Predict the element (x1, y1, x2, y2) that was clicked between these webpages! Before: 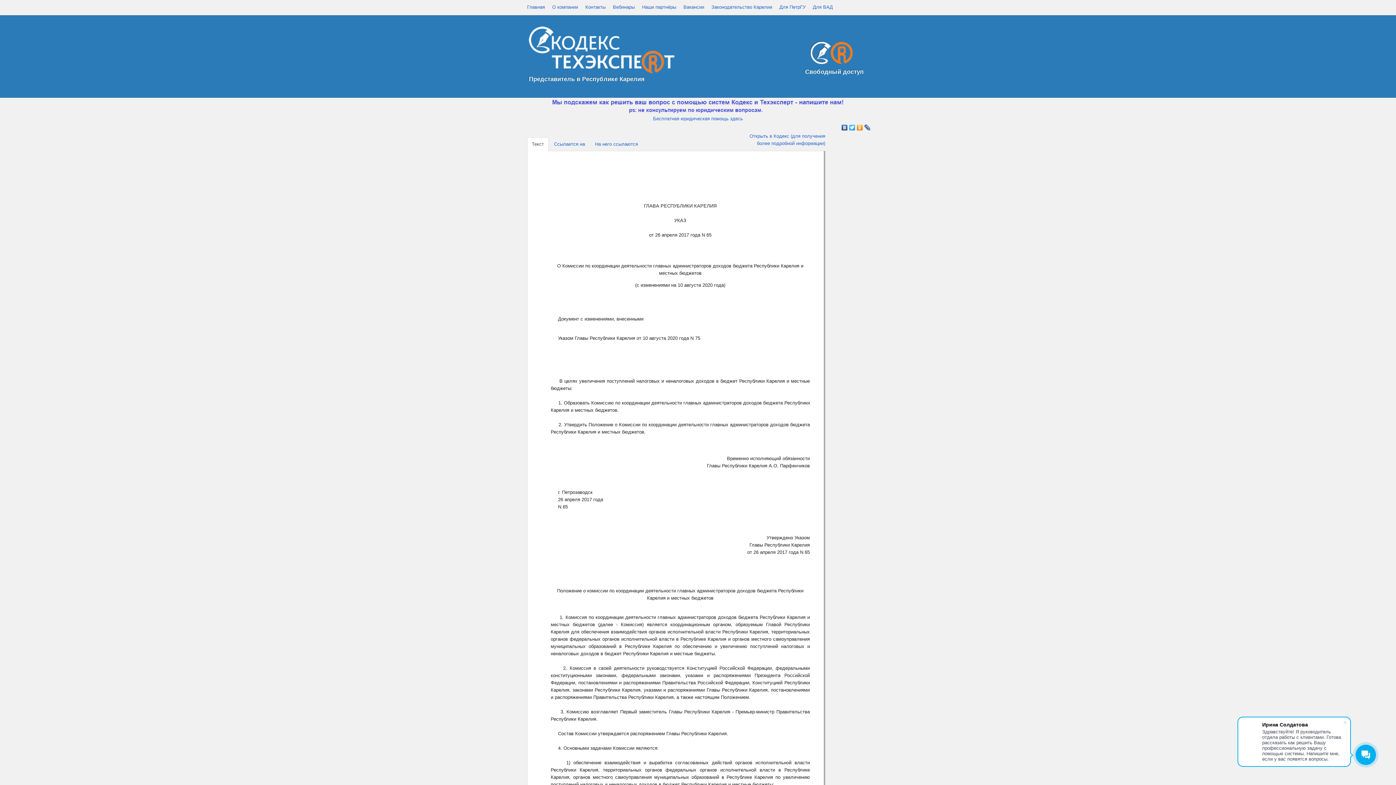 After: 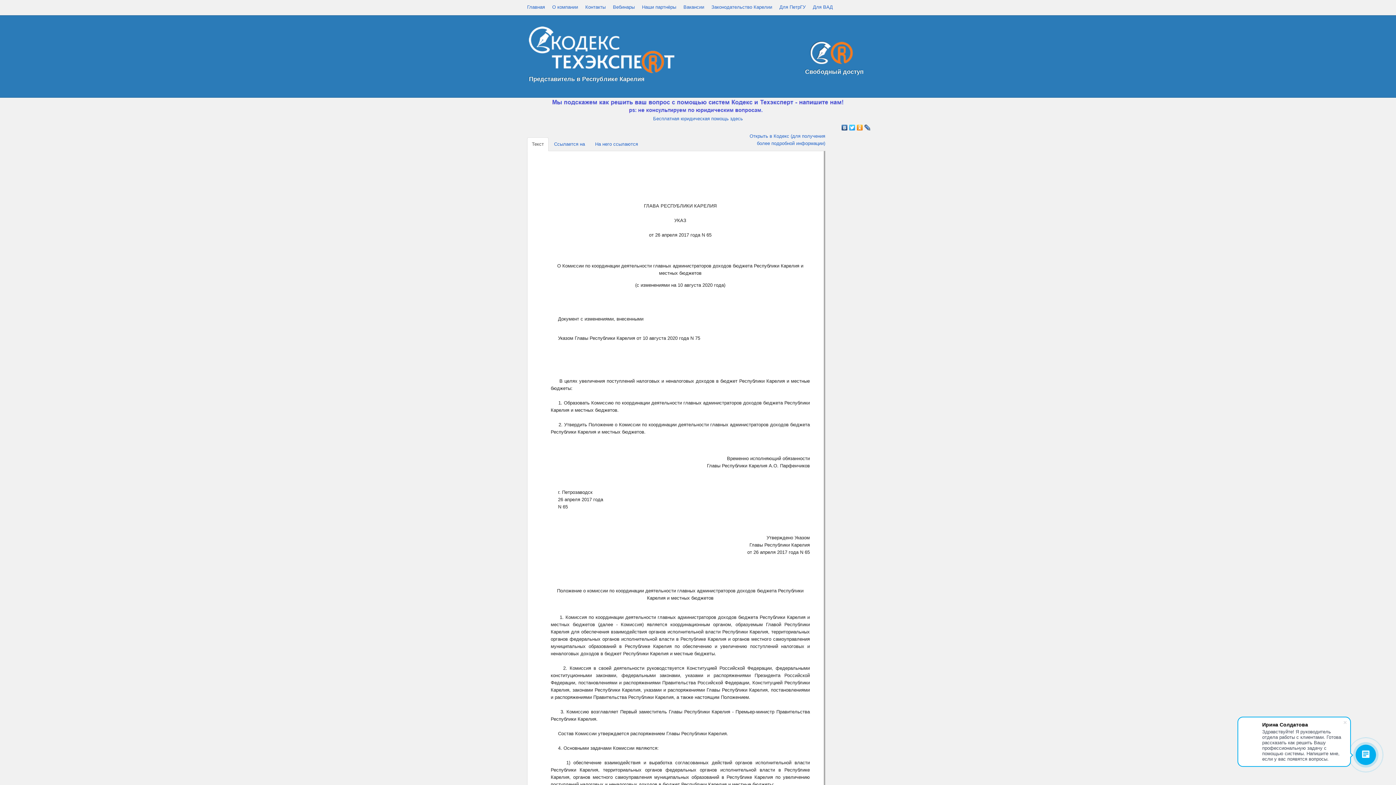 Action: bbox: (864, 122, 871, 132)